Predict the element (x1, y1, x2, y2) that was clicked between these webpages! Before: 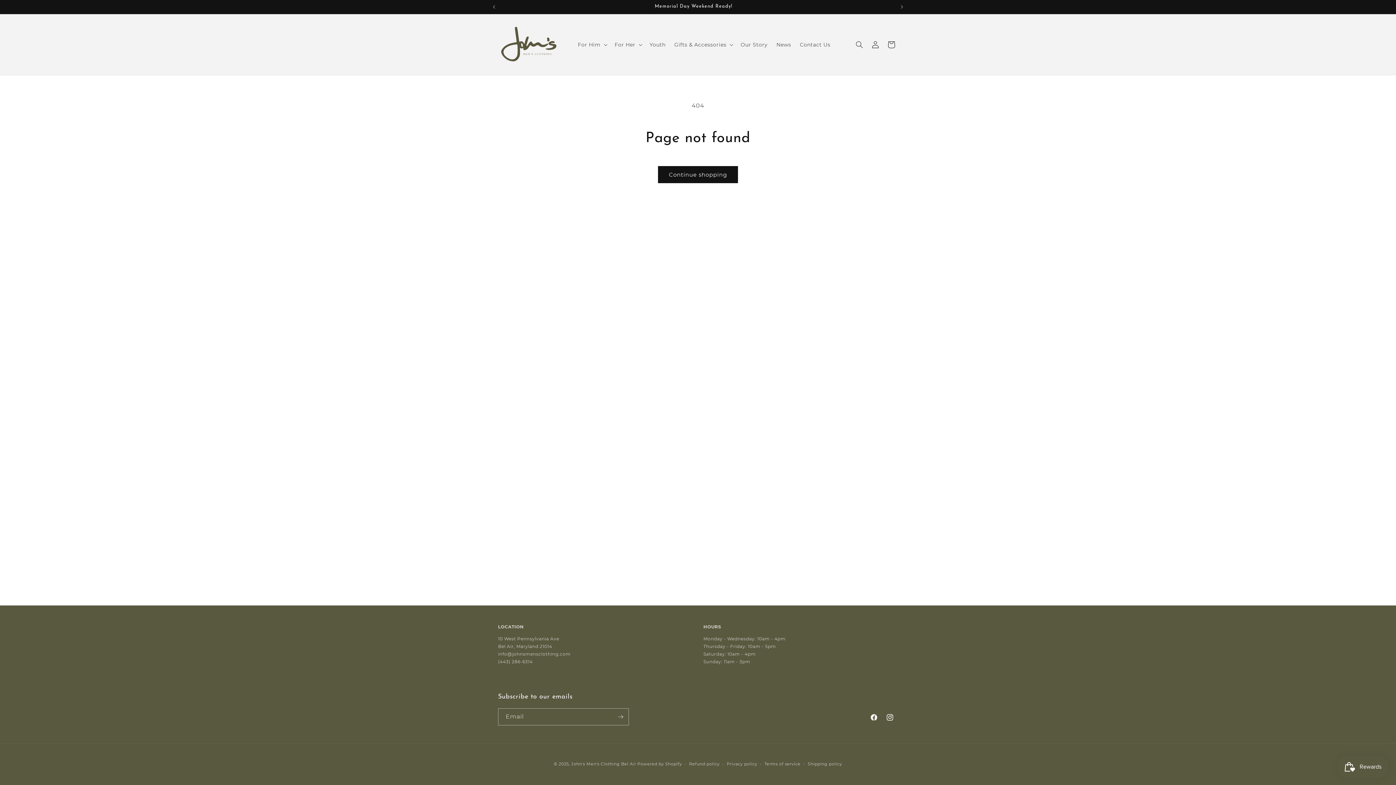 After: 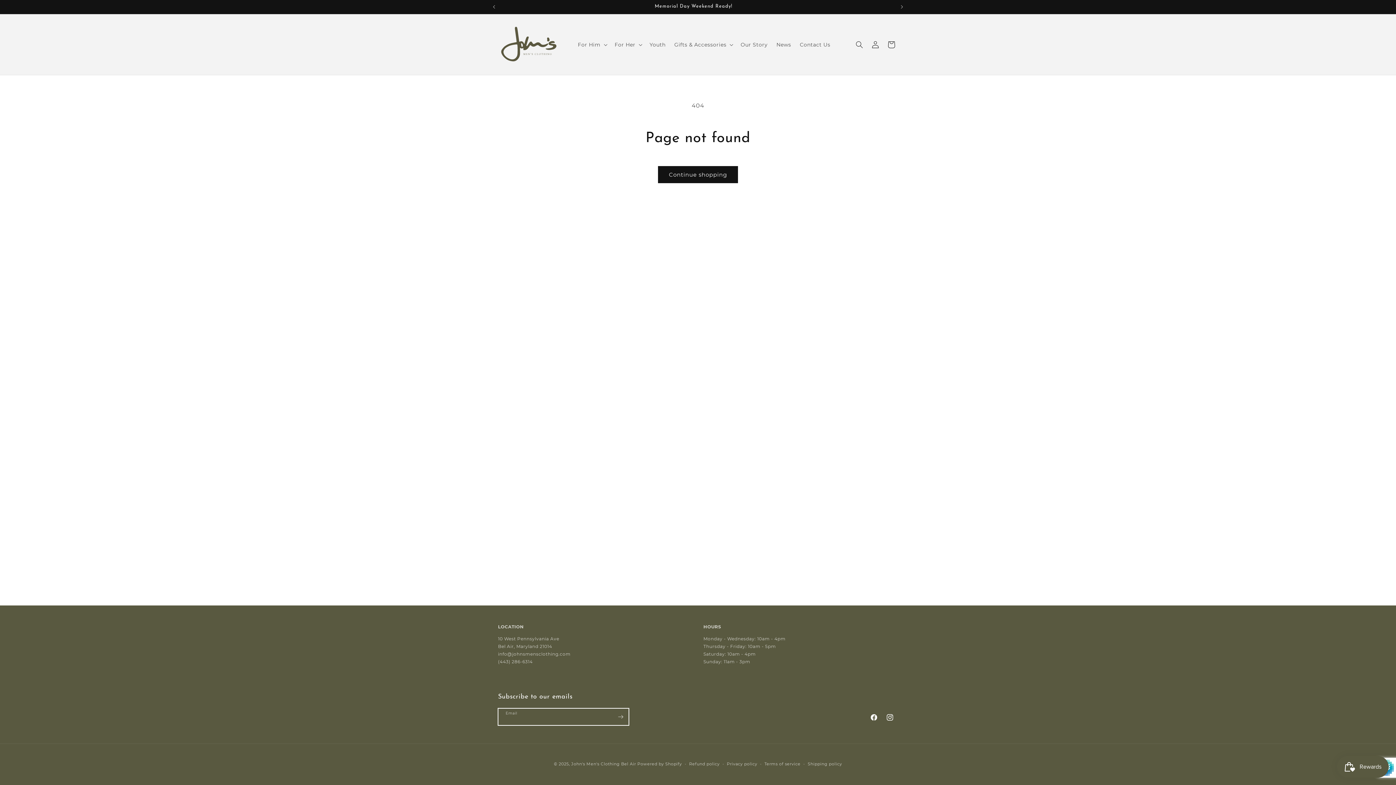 Action: label: Subscribe bbox: (612, 708, 628, 725)